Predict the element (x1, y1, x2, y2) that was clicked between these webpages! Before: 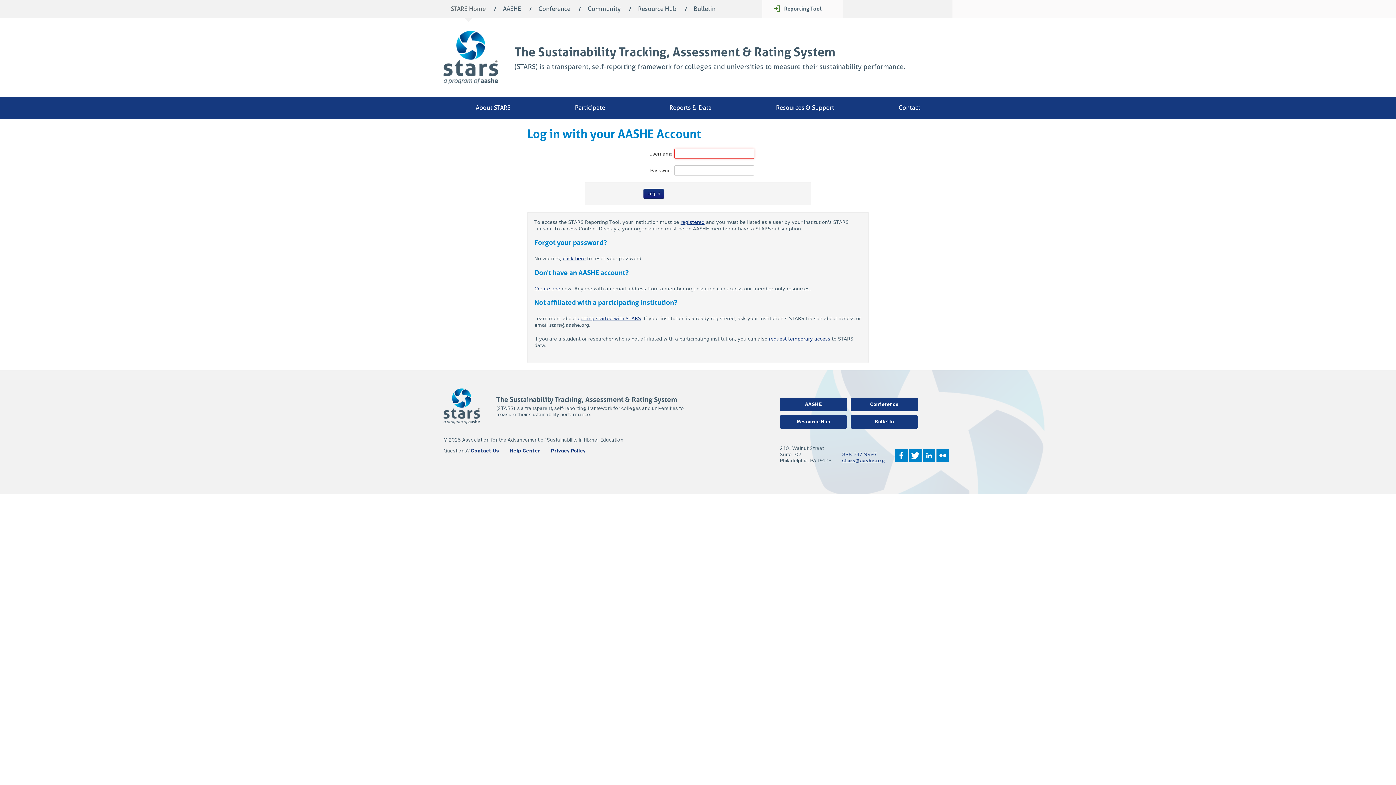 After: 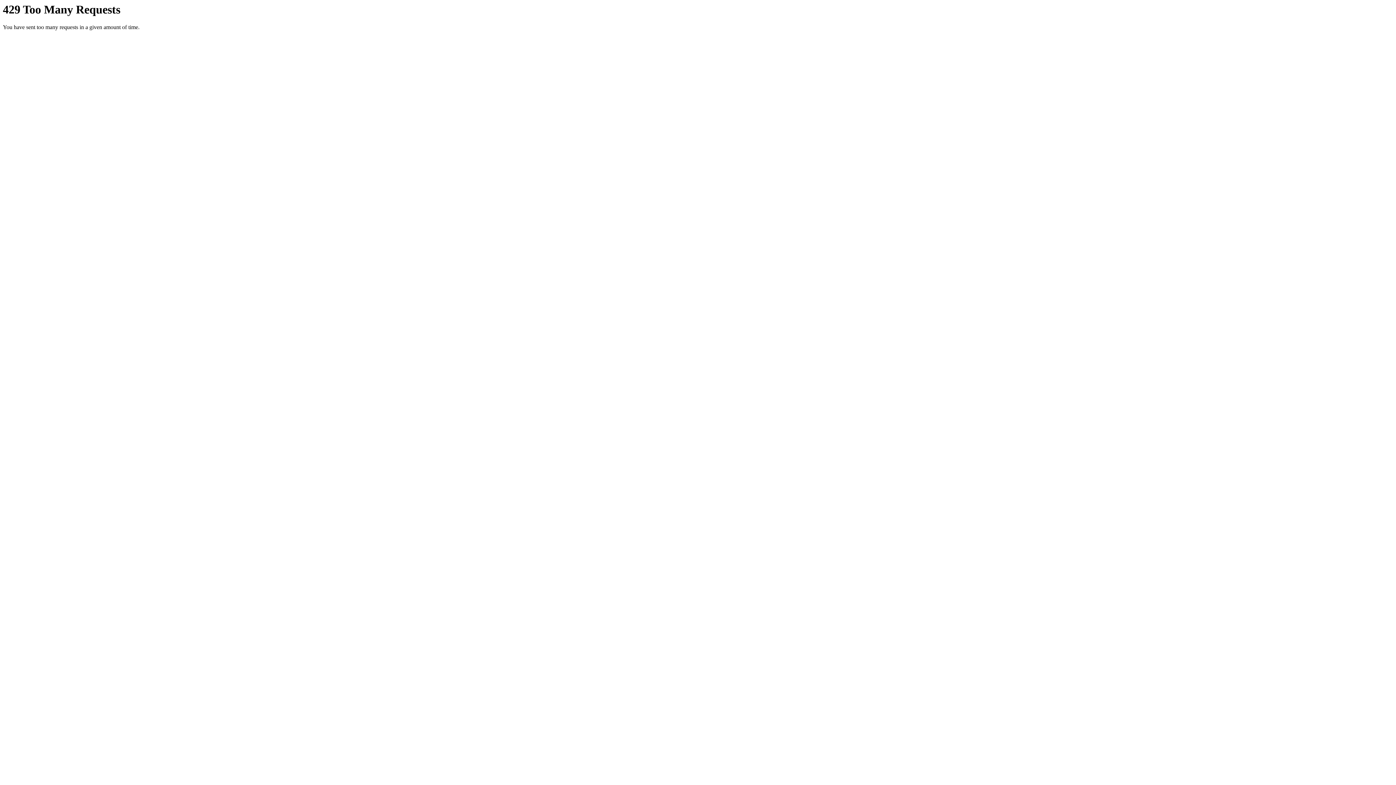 Action: label: Flickr bbox: (936, 449, 949, 462)